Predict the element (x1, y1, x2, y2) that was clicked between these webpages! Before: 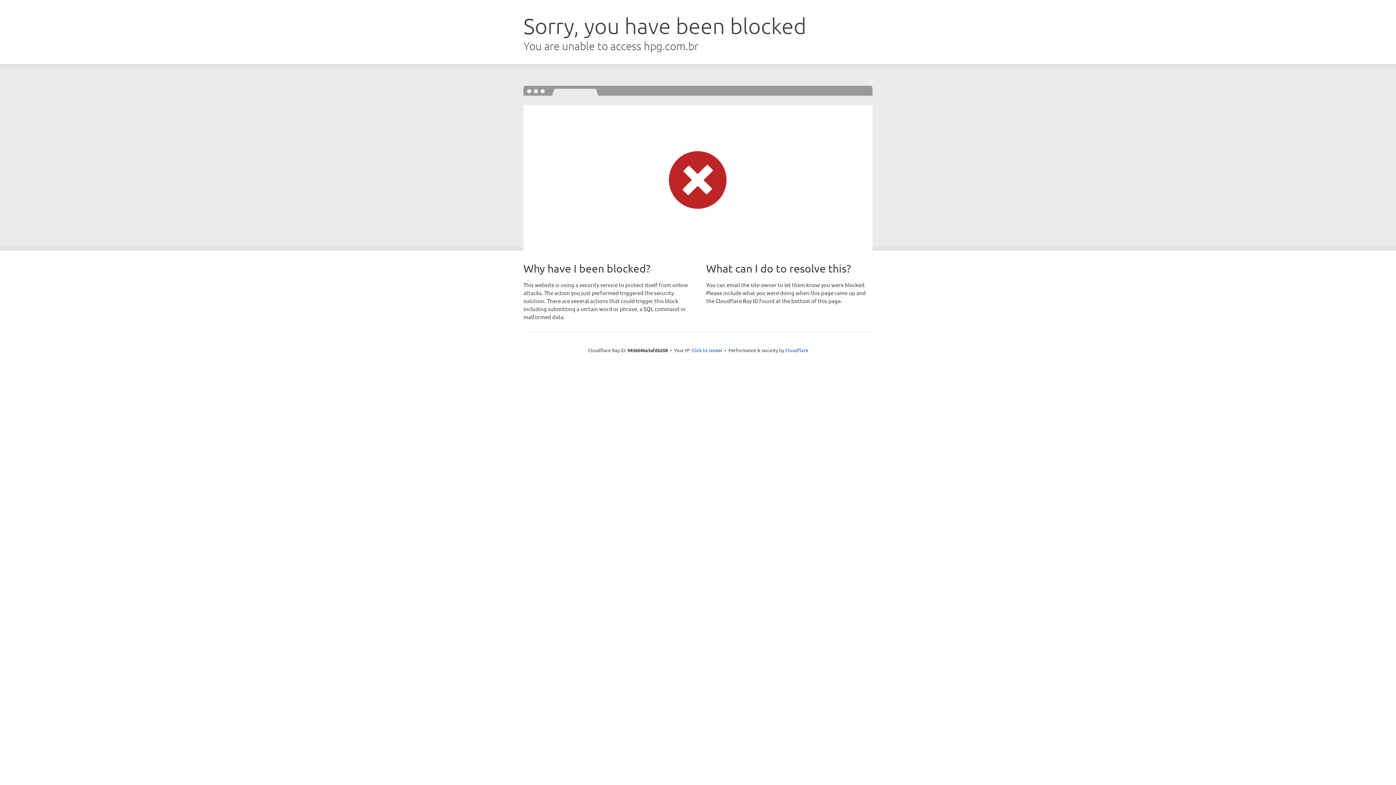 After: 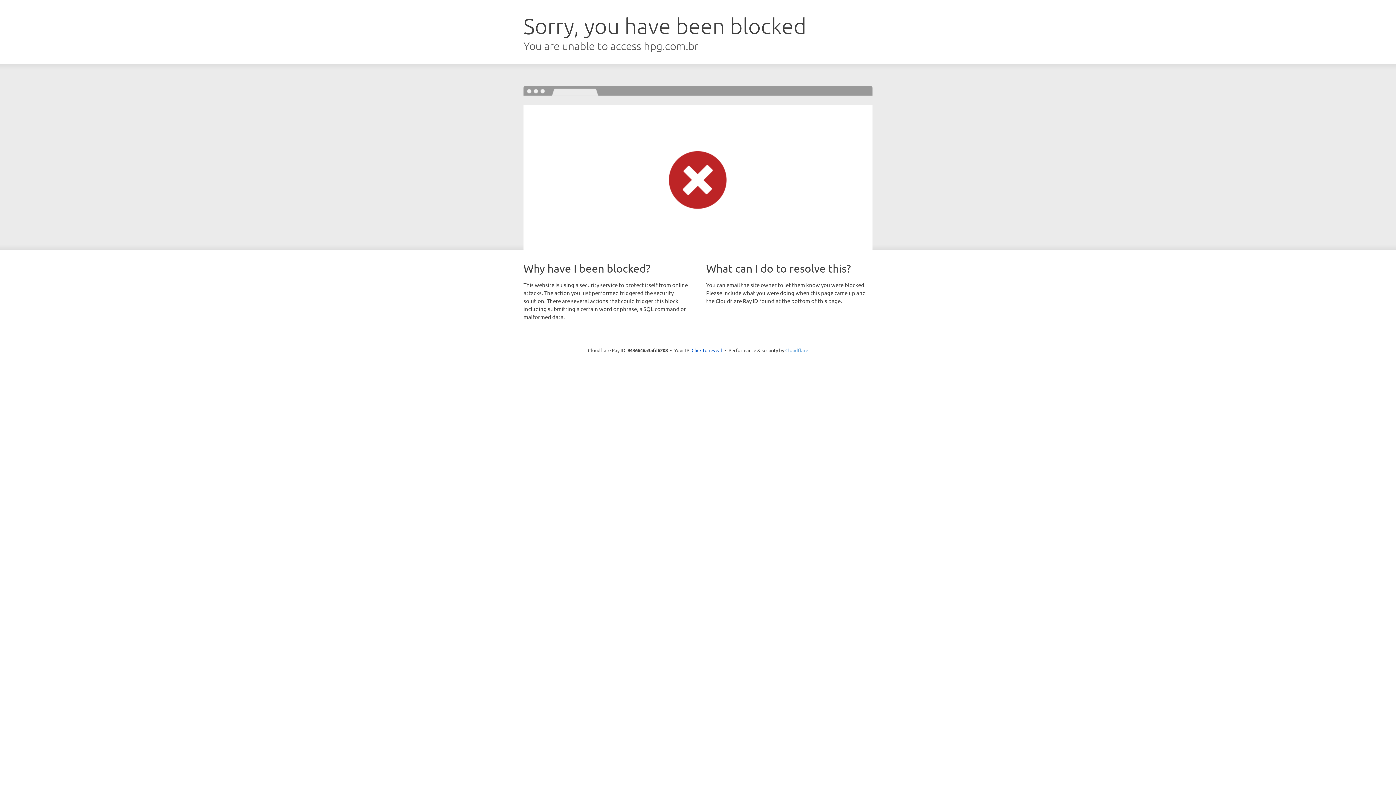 Action: label: Cloudflare bbox: (785, 347, 808, 353)